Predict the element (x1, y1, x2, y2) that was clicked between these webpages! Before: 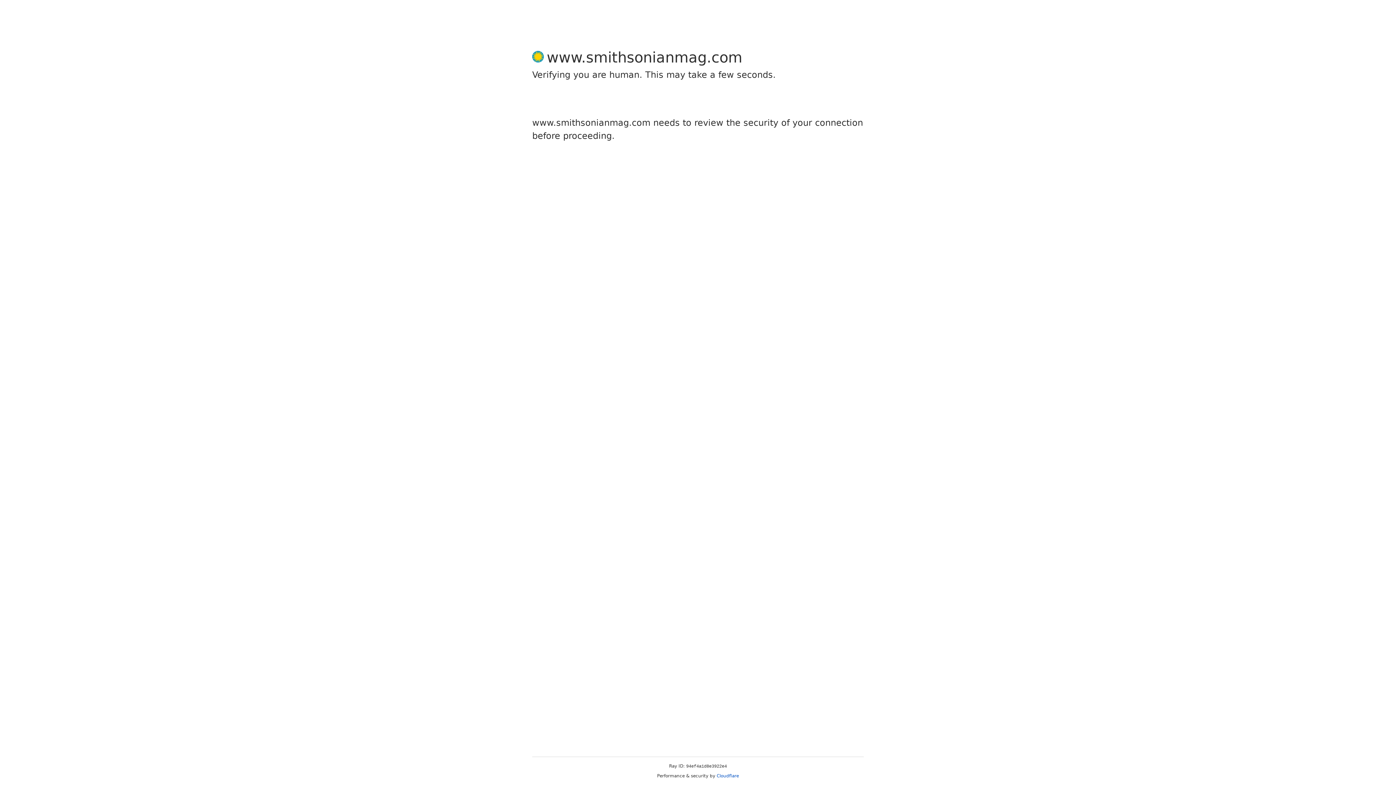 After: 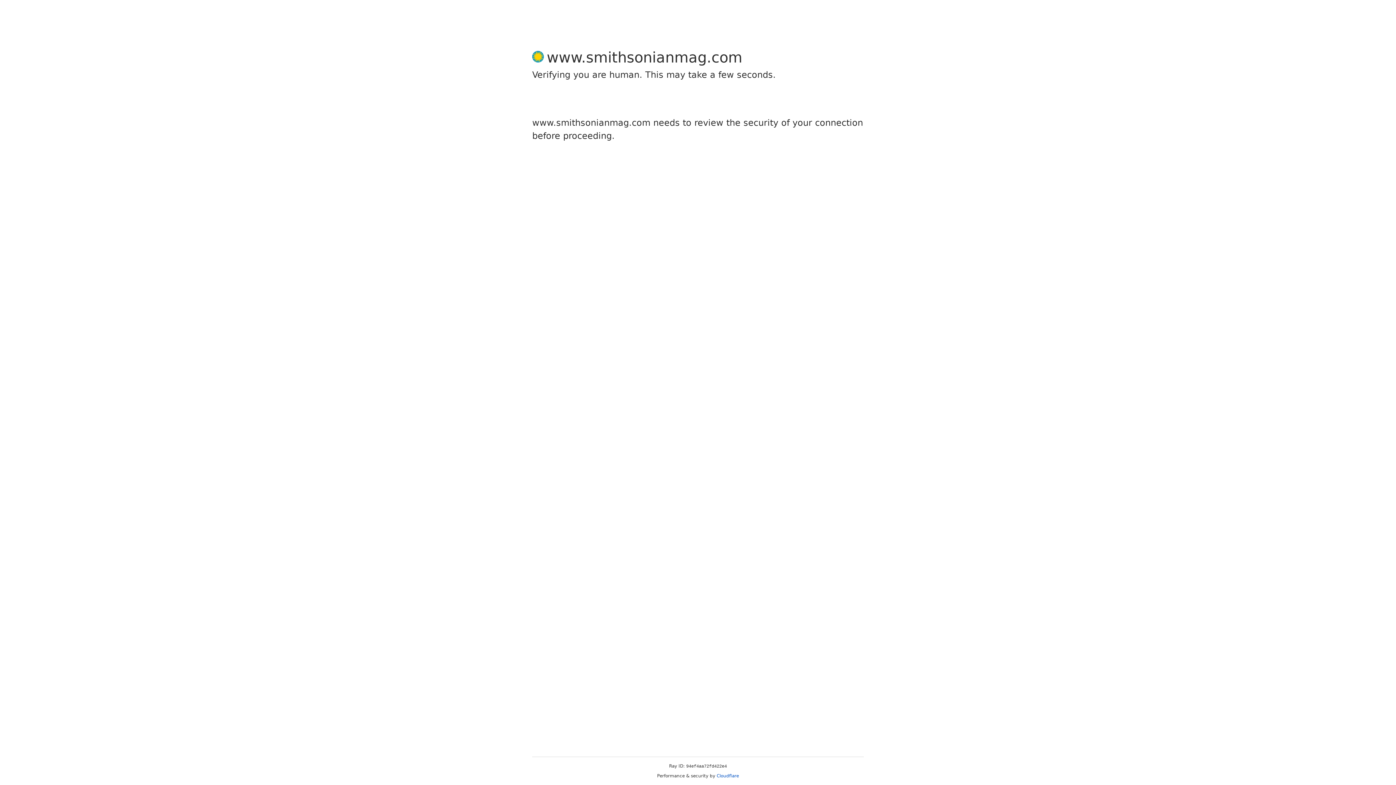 Action: label: Cloudflare bbox: (716, 773, 739, 778)